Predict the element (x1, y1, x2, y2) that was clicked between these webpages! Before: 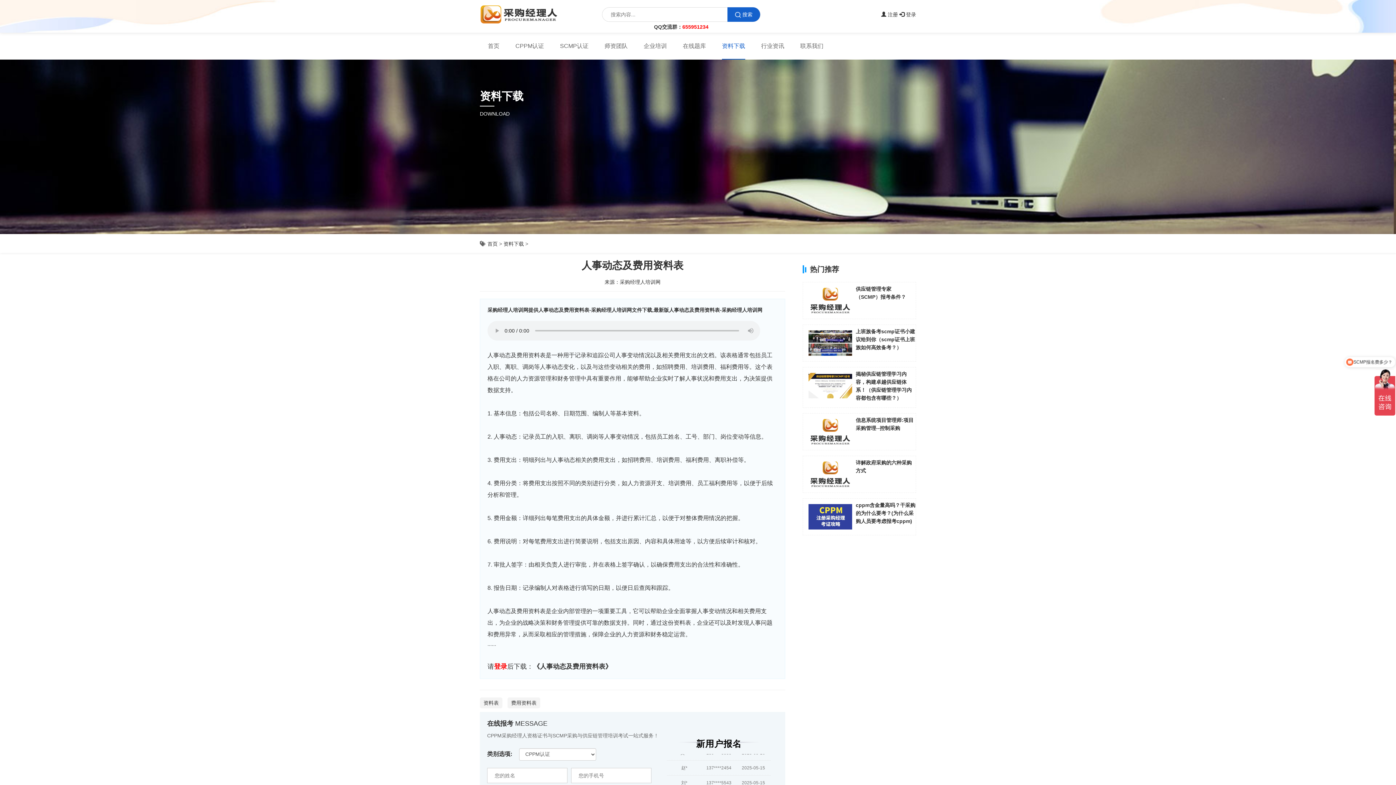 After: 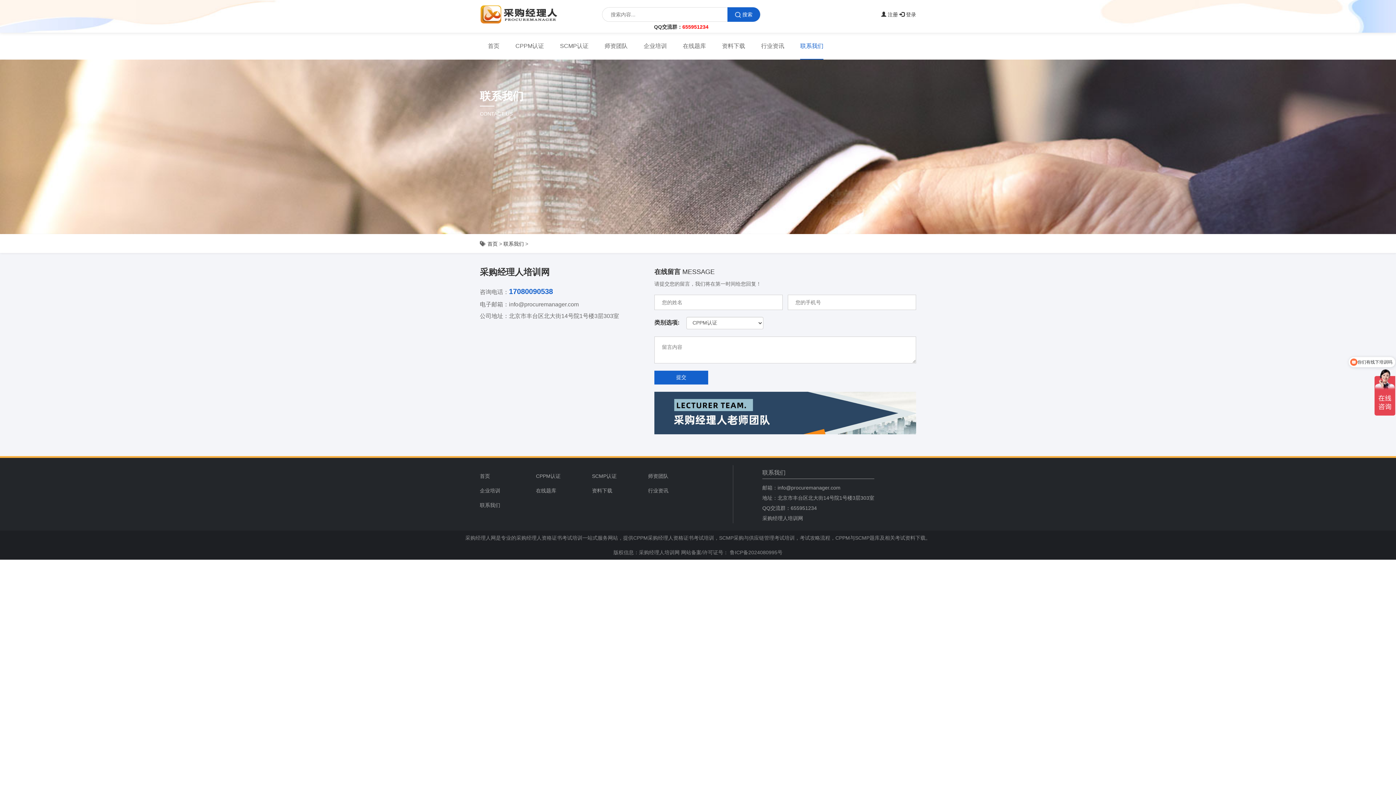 Action: label: 联系我们 bbox: (800, 32, 823, 59)